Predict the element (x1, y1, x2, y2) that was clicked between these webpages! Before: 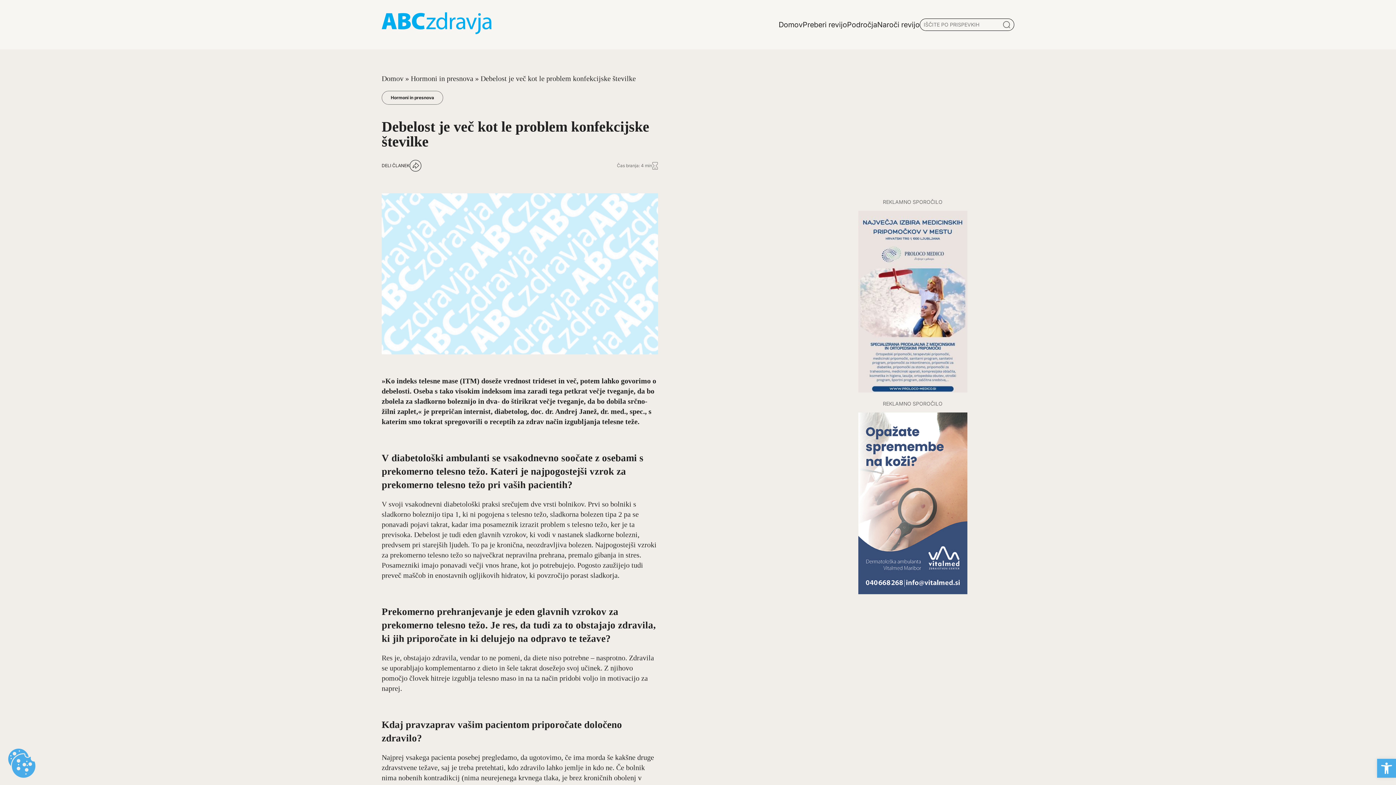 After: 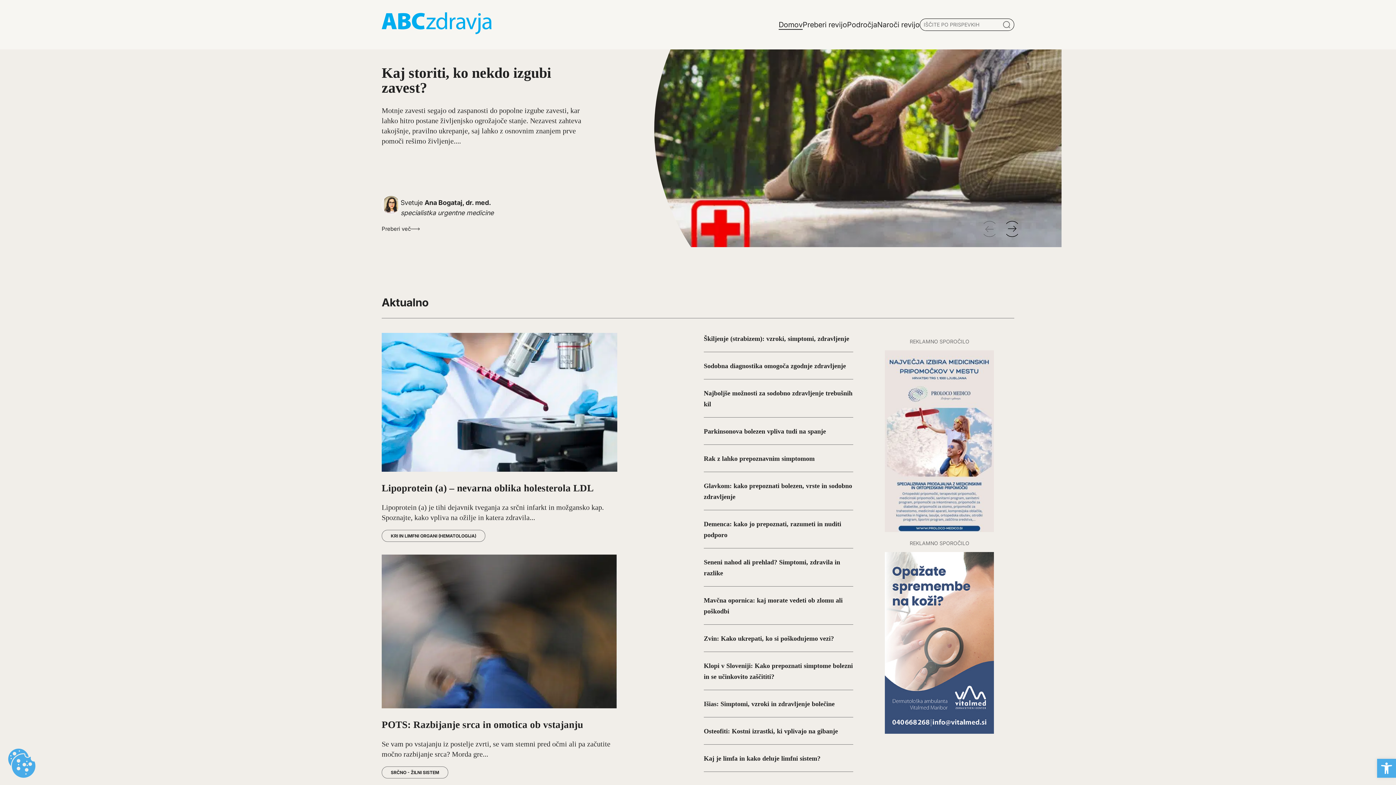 Action: bbox: (778, 20, 802, 29) label: Domov